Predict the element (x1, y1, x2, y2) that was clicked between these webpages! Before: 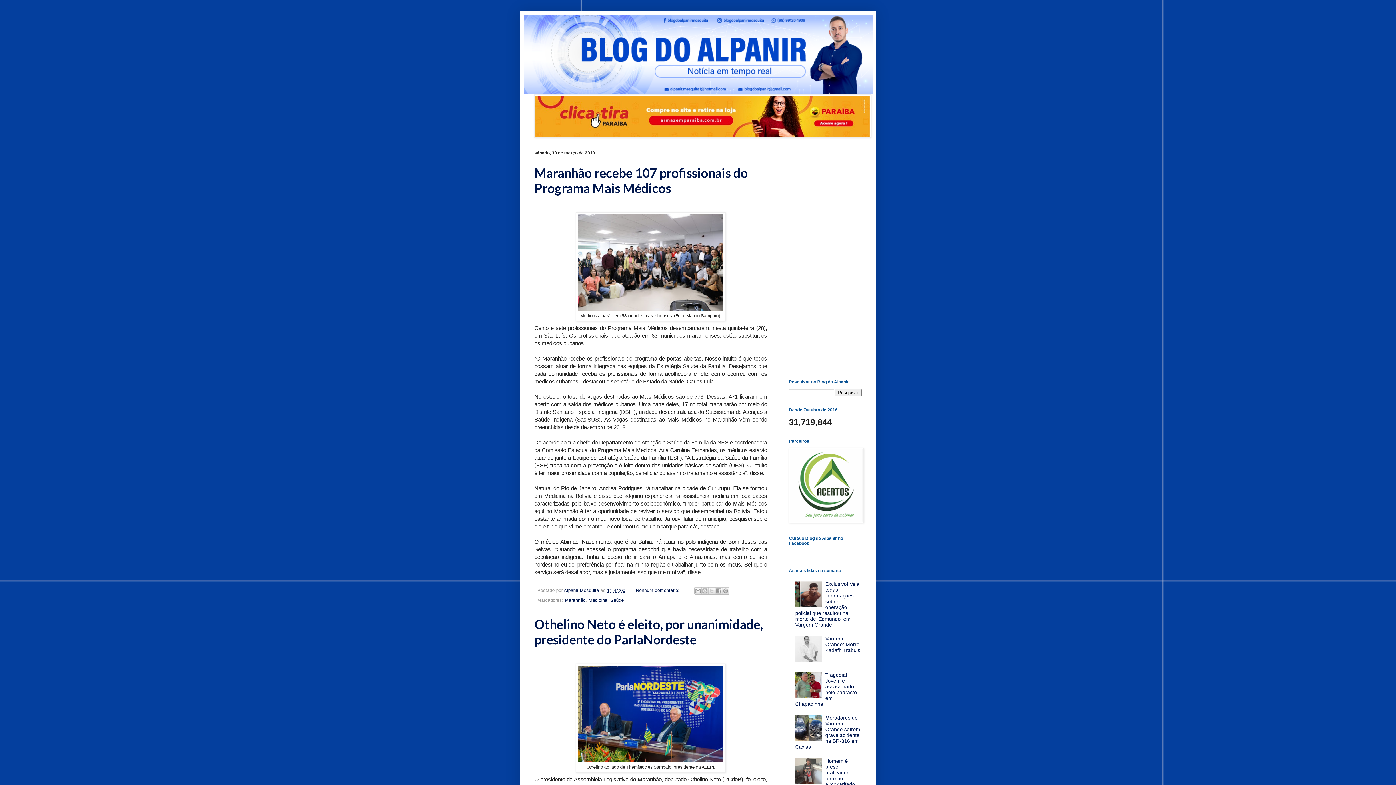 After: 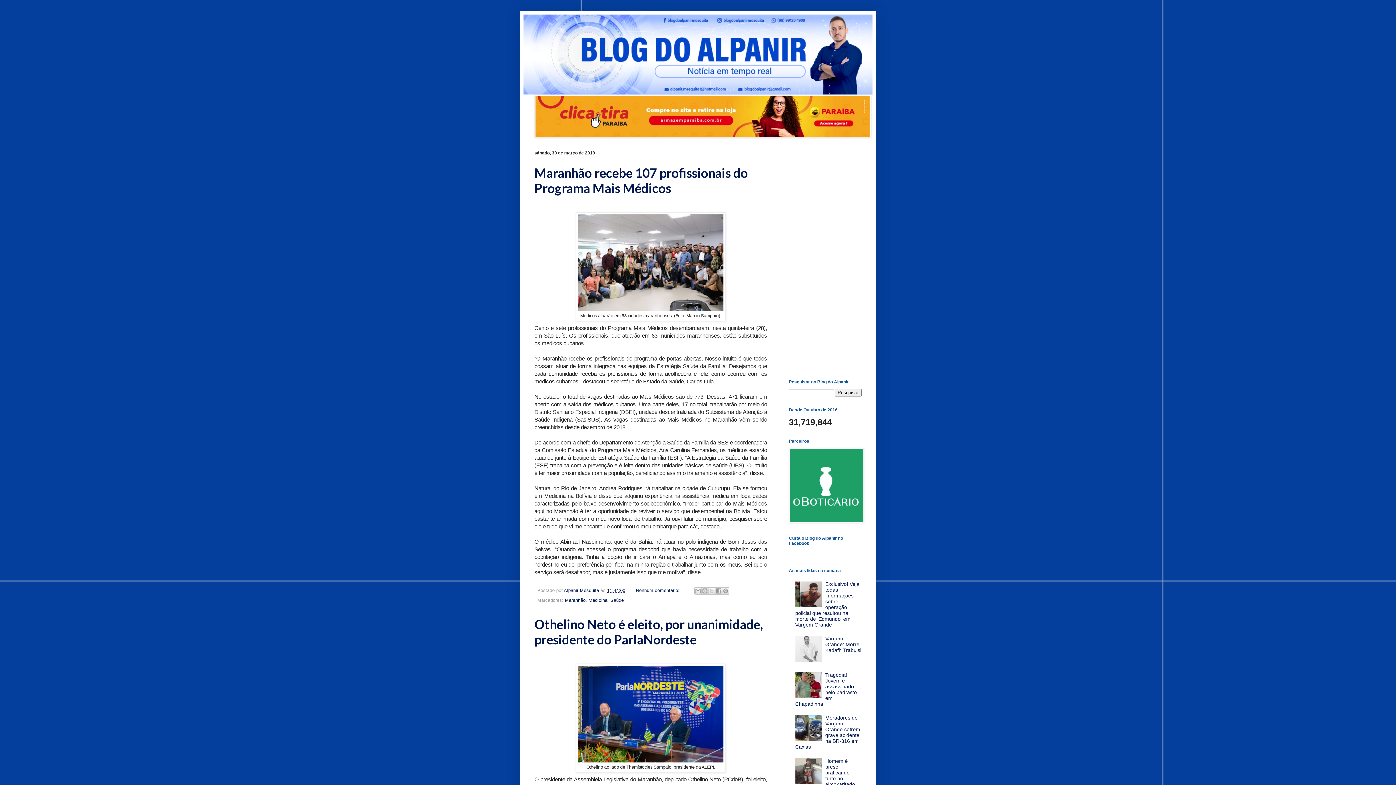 Action: bbox: (795, 779, 823, 785)